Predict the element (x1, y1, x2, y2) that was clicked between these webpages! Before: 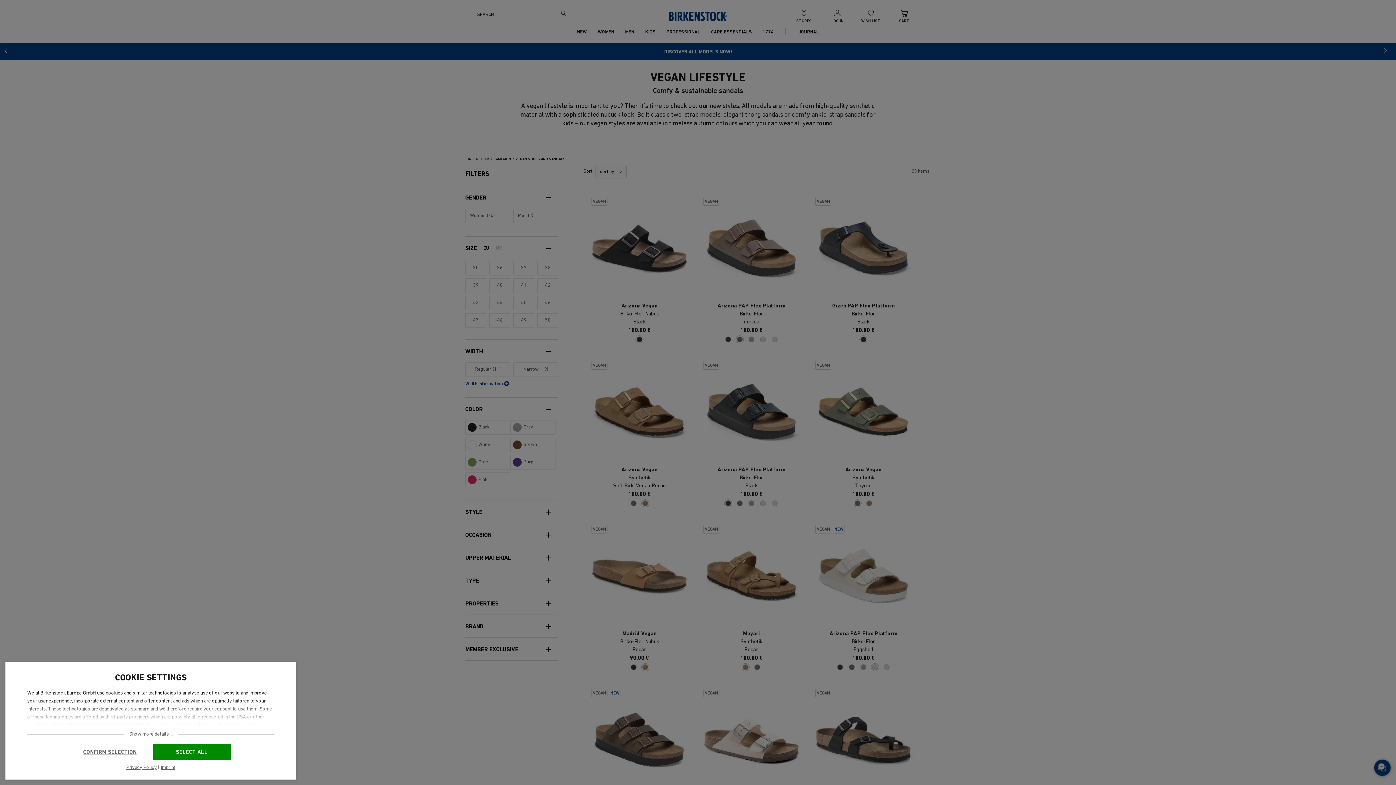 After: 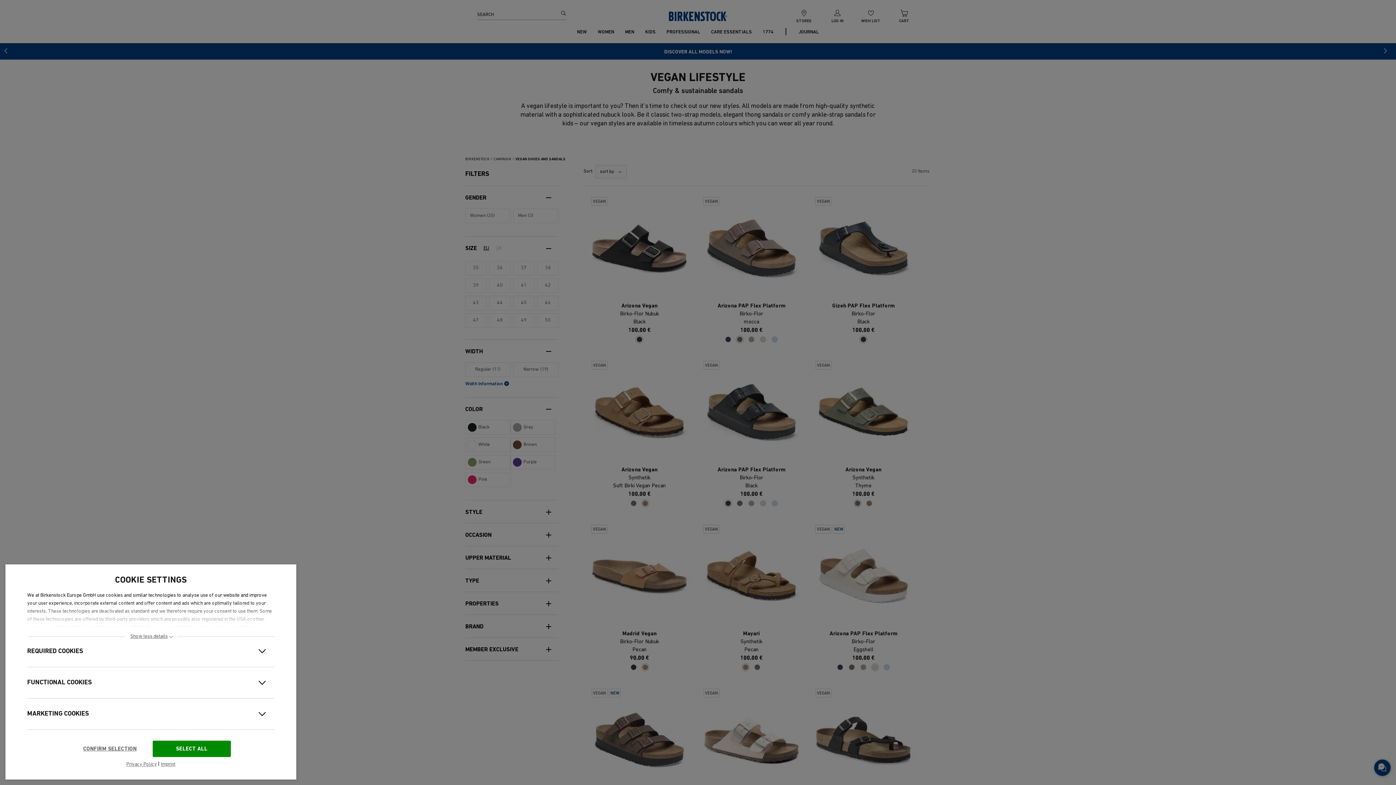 Action: label: Show more details bbox: (123, 732, 178, 737)